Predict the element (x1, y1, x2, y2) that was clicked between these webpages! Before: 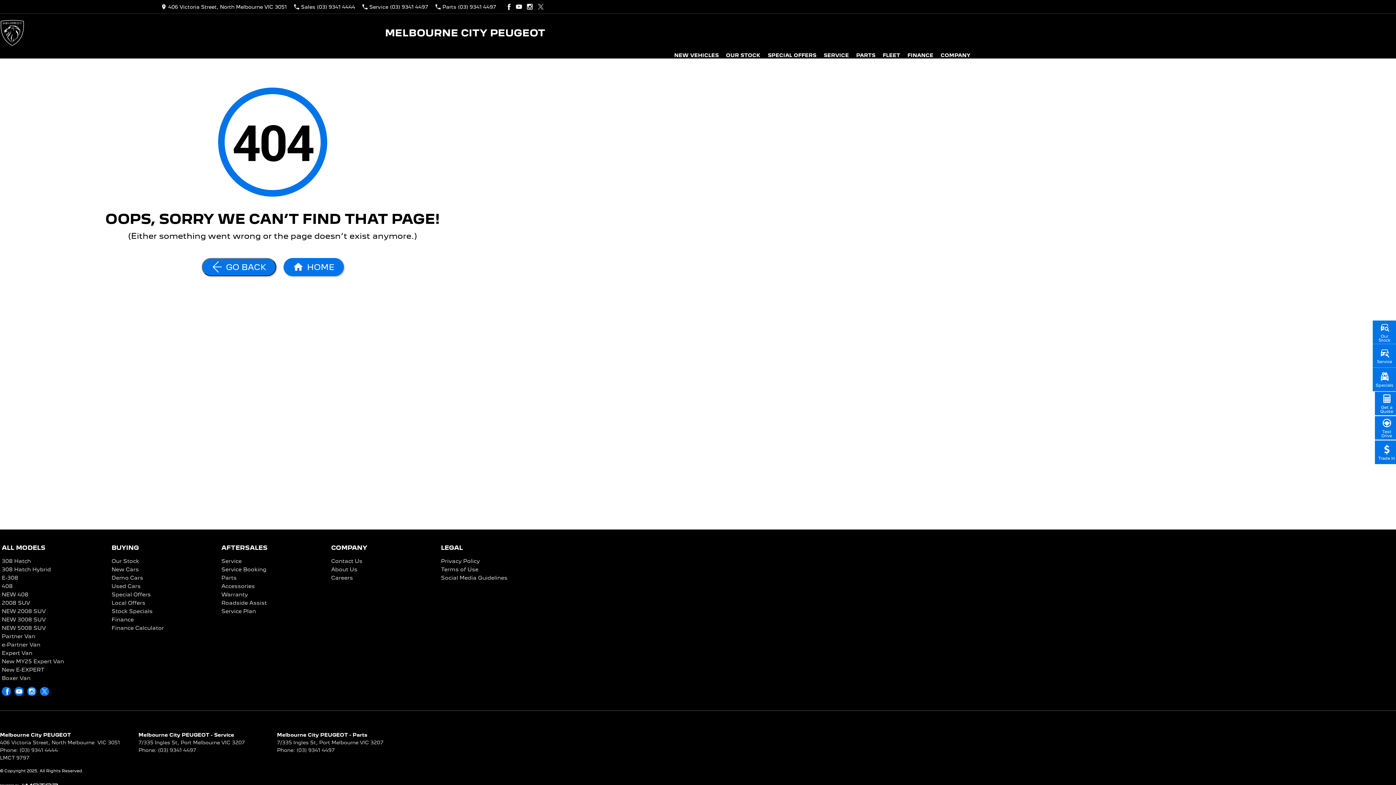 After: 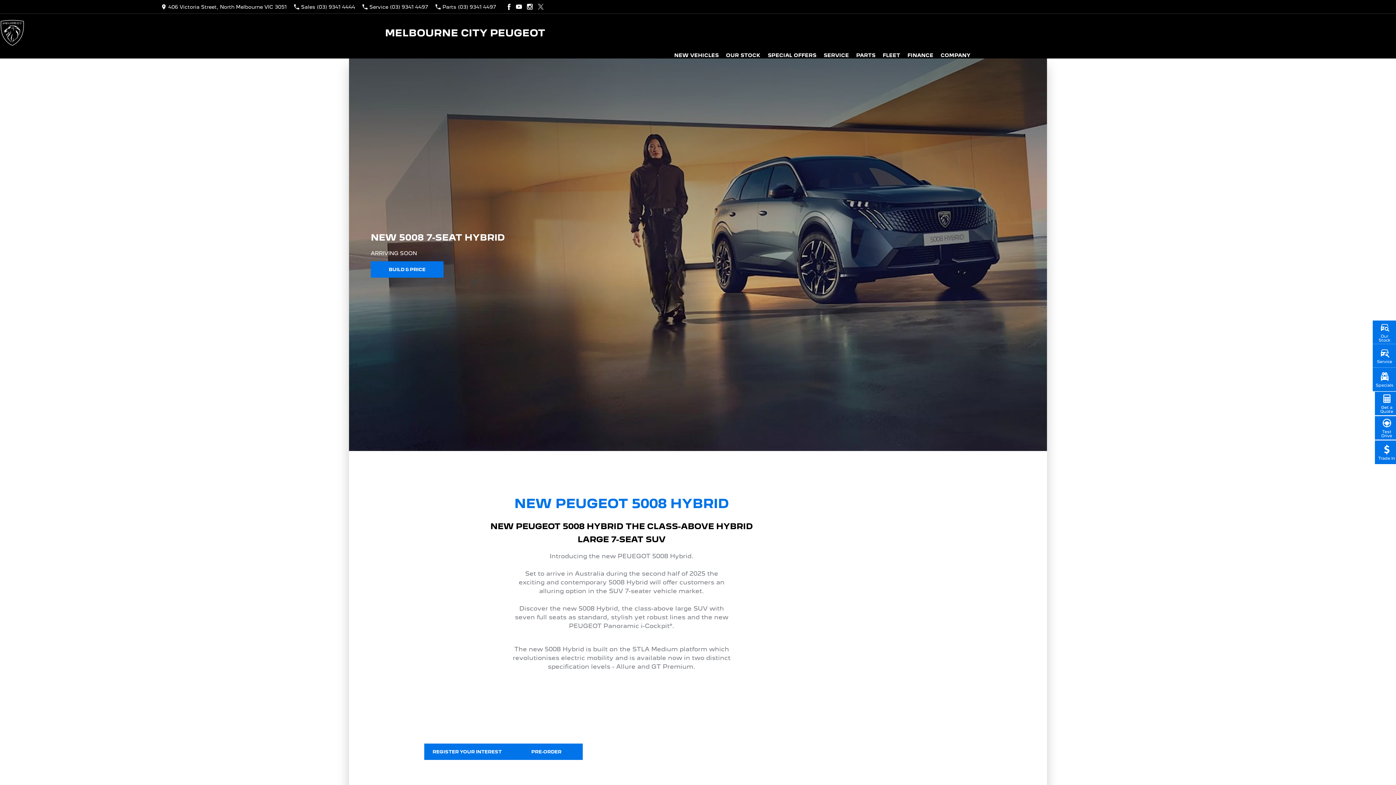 Action: label: NEW 5008 SUV bbox: (1, 625, 45, 634)